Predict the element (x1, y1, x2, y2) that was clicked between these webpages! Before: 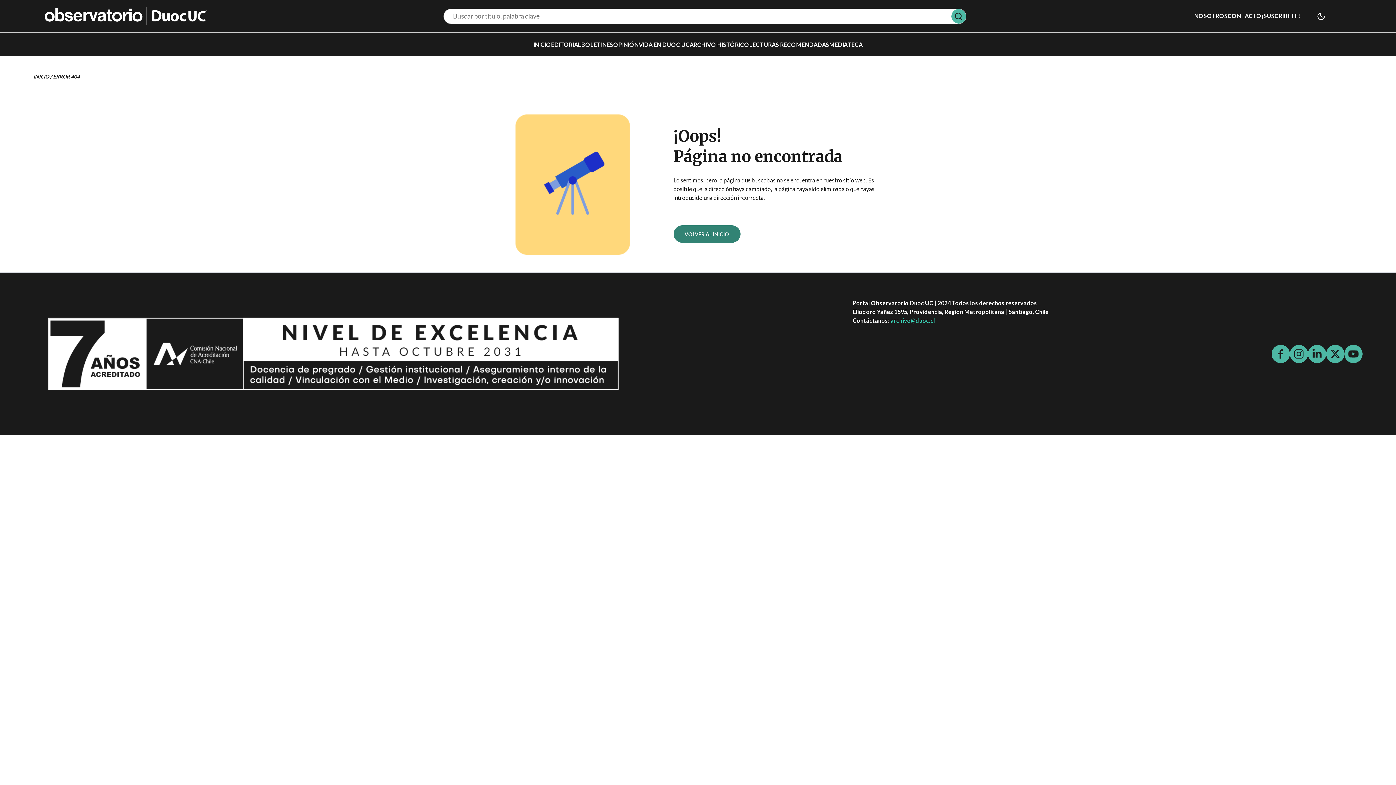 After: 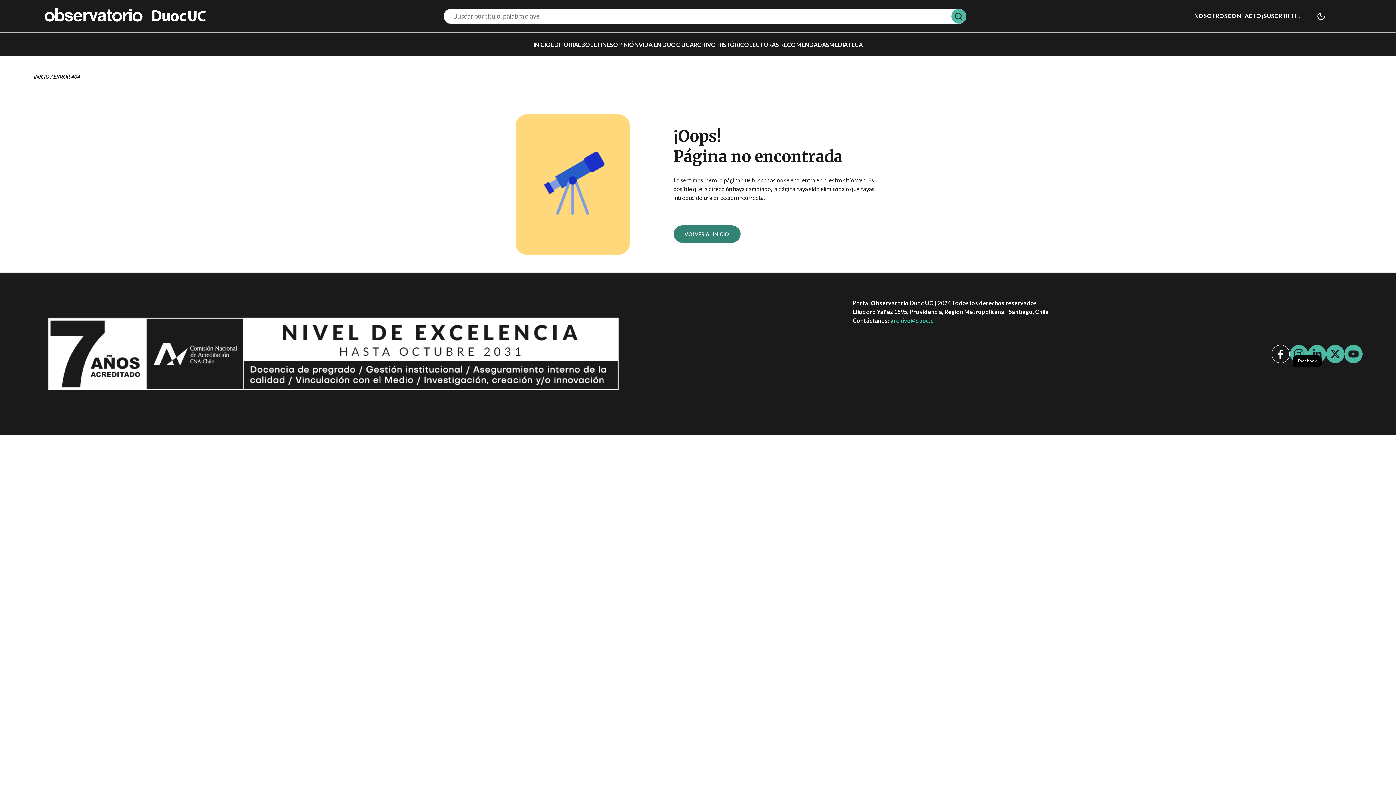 Action: label: Facebook bbox: (1272, 344, 1290, 363)